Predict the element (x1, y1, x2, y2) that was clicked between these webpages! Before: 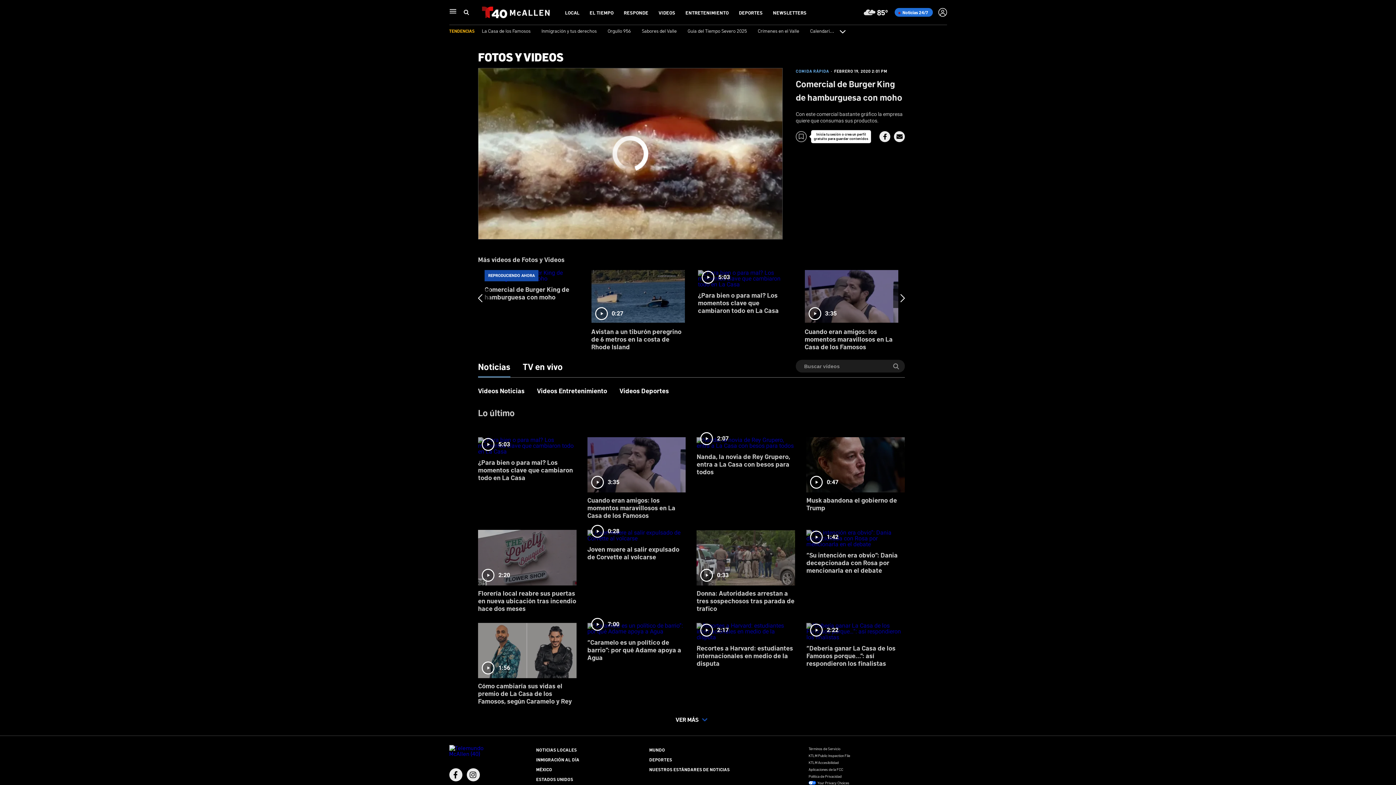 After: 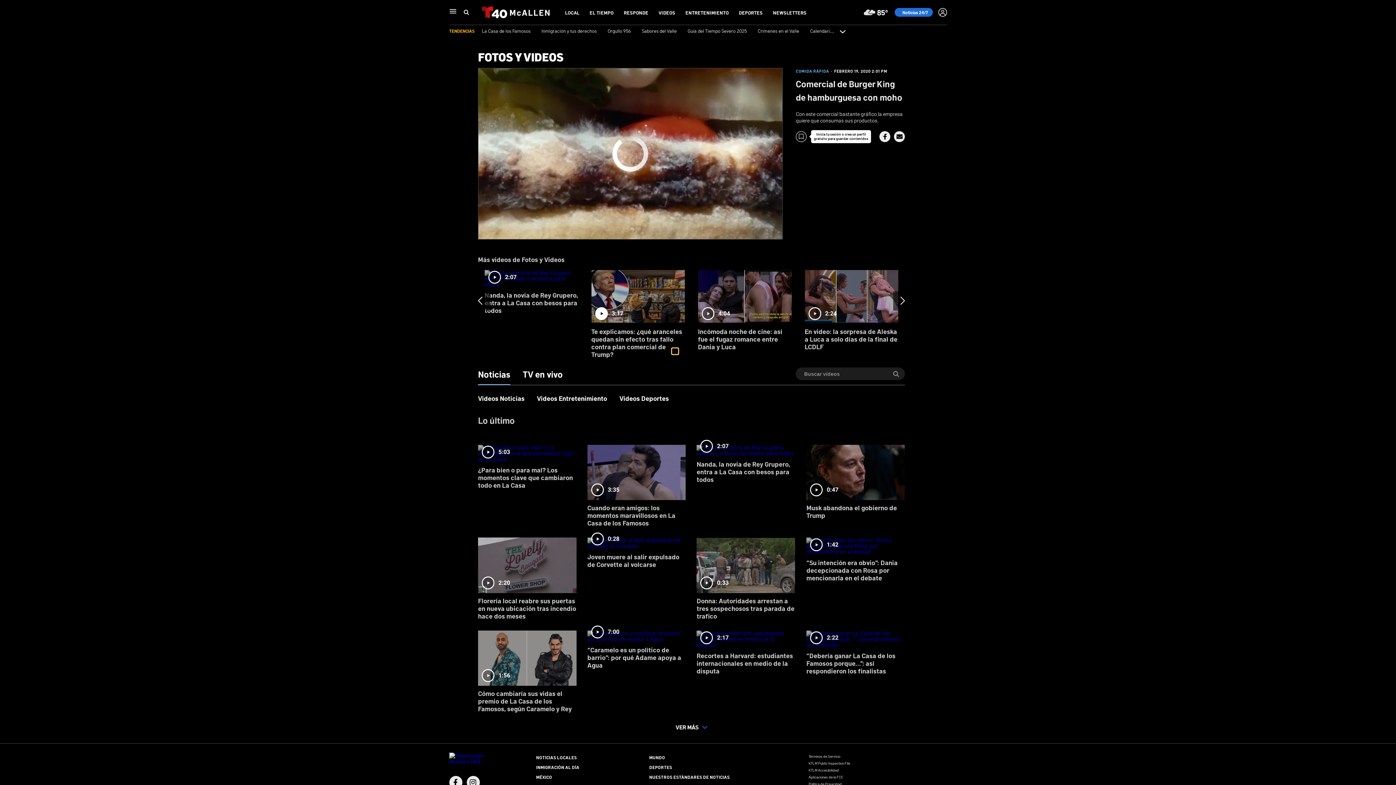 Action: bbox: (672, 340, 678, 346) label: slide 5 bullet